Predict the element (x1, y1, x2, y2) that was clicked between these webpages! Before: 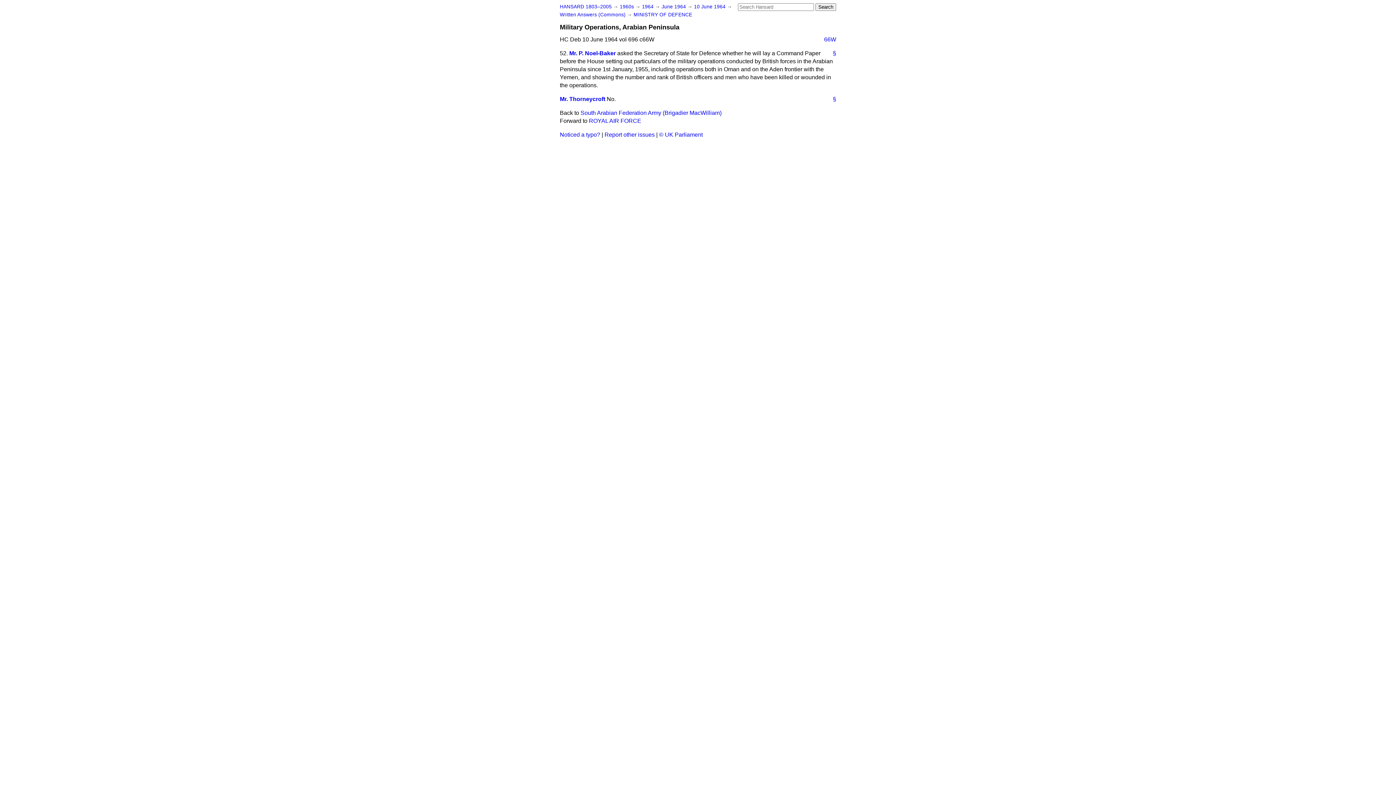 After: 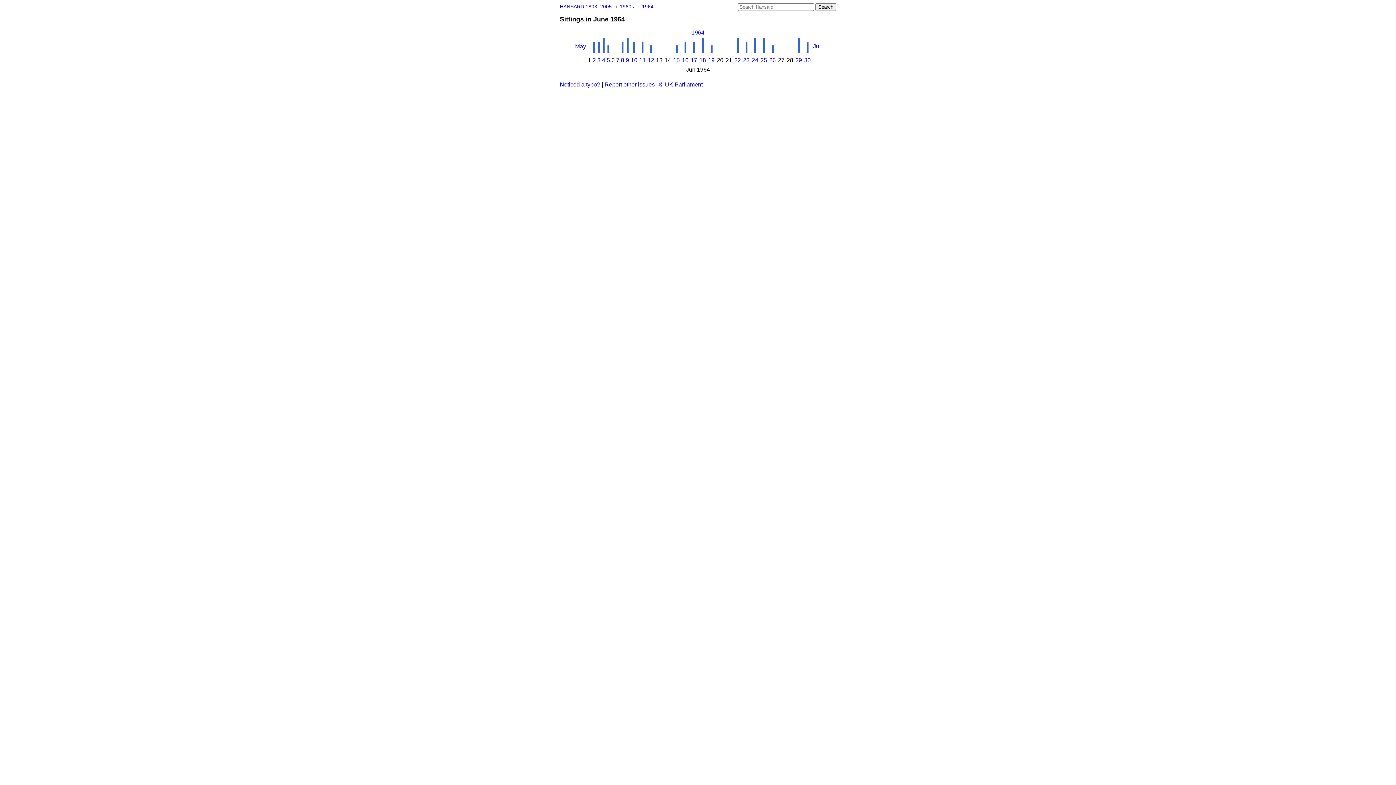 Action: label: June 1964  bbox: (661, 4, 687, 9)